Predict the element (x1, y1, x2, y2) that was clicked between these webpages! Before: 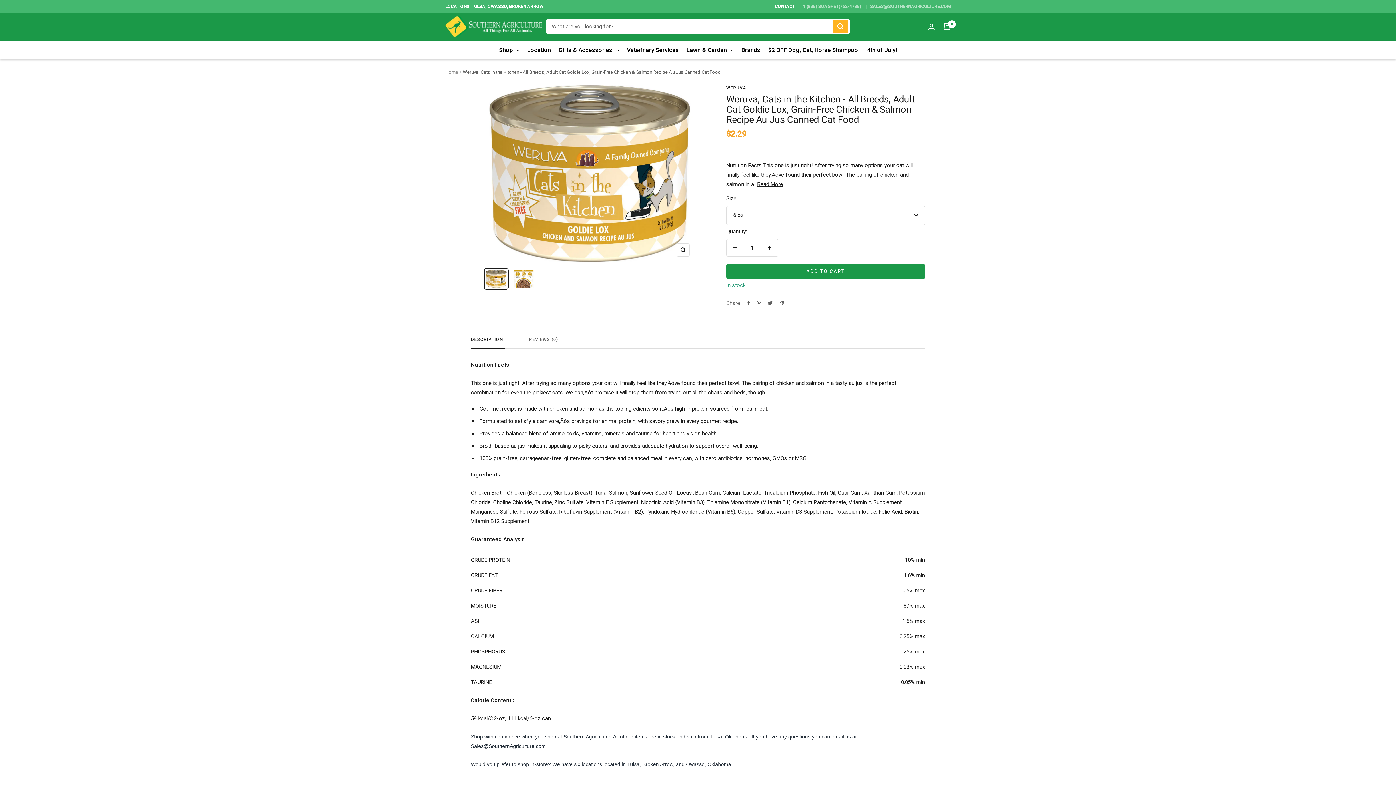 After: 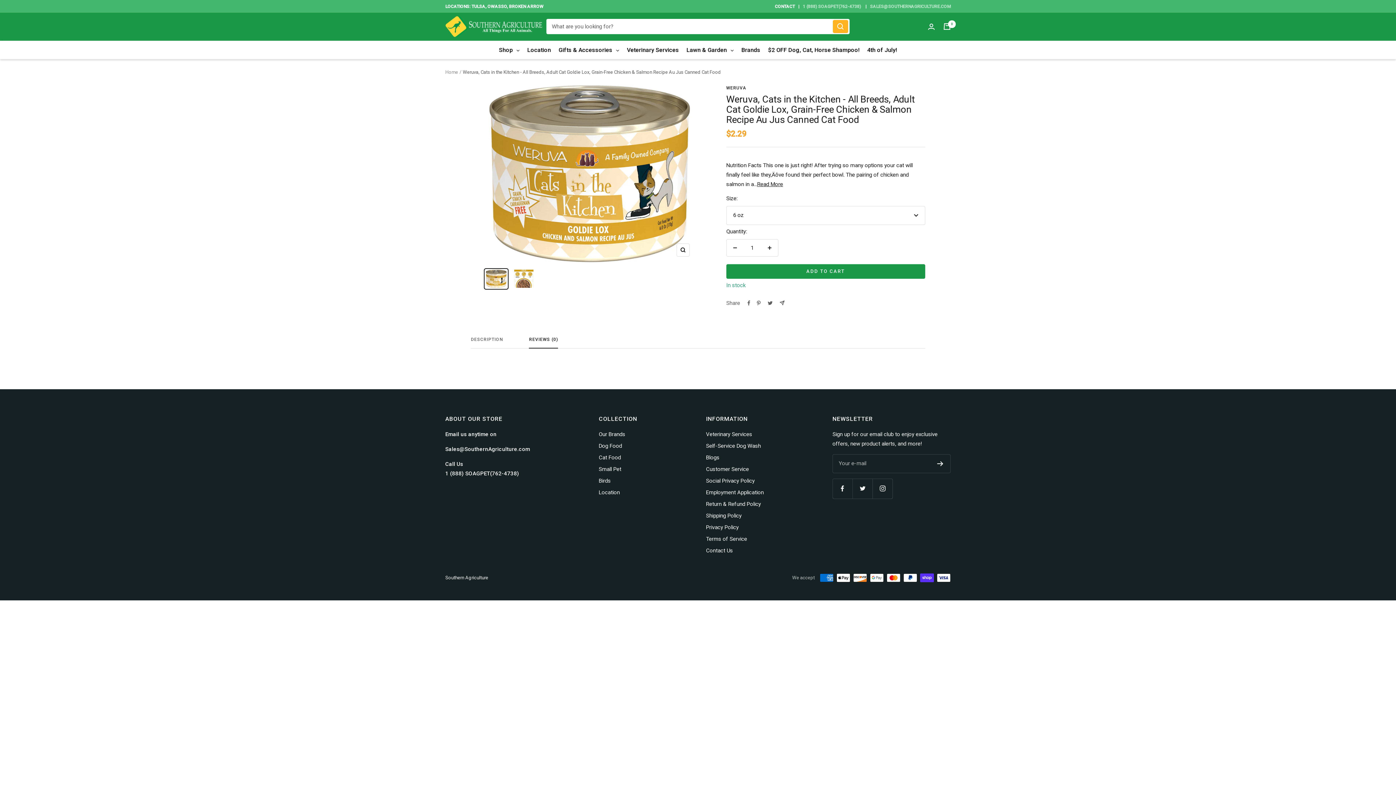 Action: bbox: (529, 336, 558, 348) label: REVIEWS (0)